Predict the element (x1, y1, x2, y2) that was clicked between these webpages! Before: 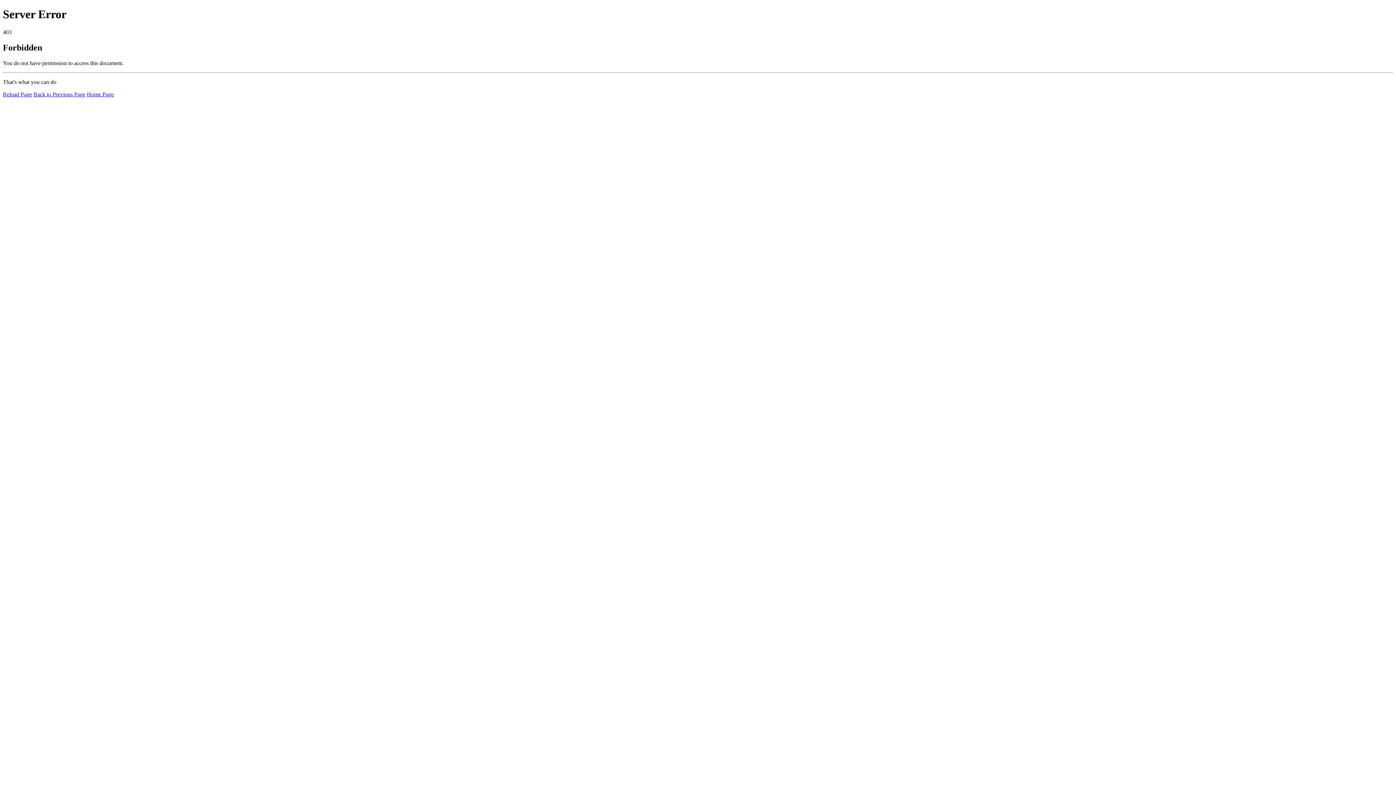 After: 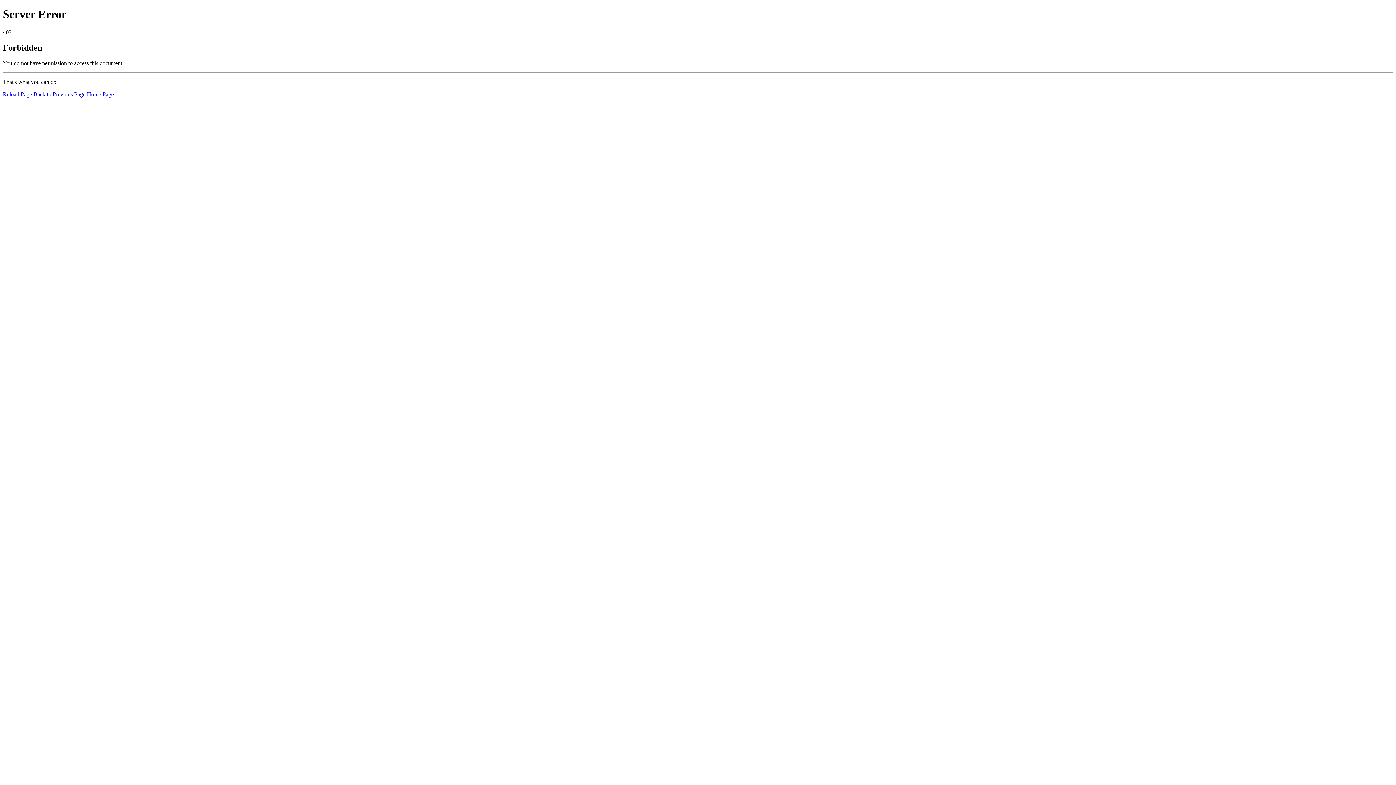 Action: bbox: (2, 91, 32, 97) label: Reload Page